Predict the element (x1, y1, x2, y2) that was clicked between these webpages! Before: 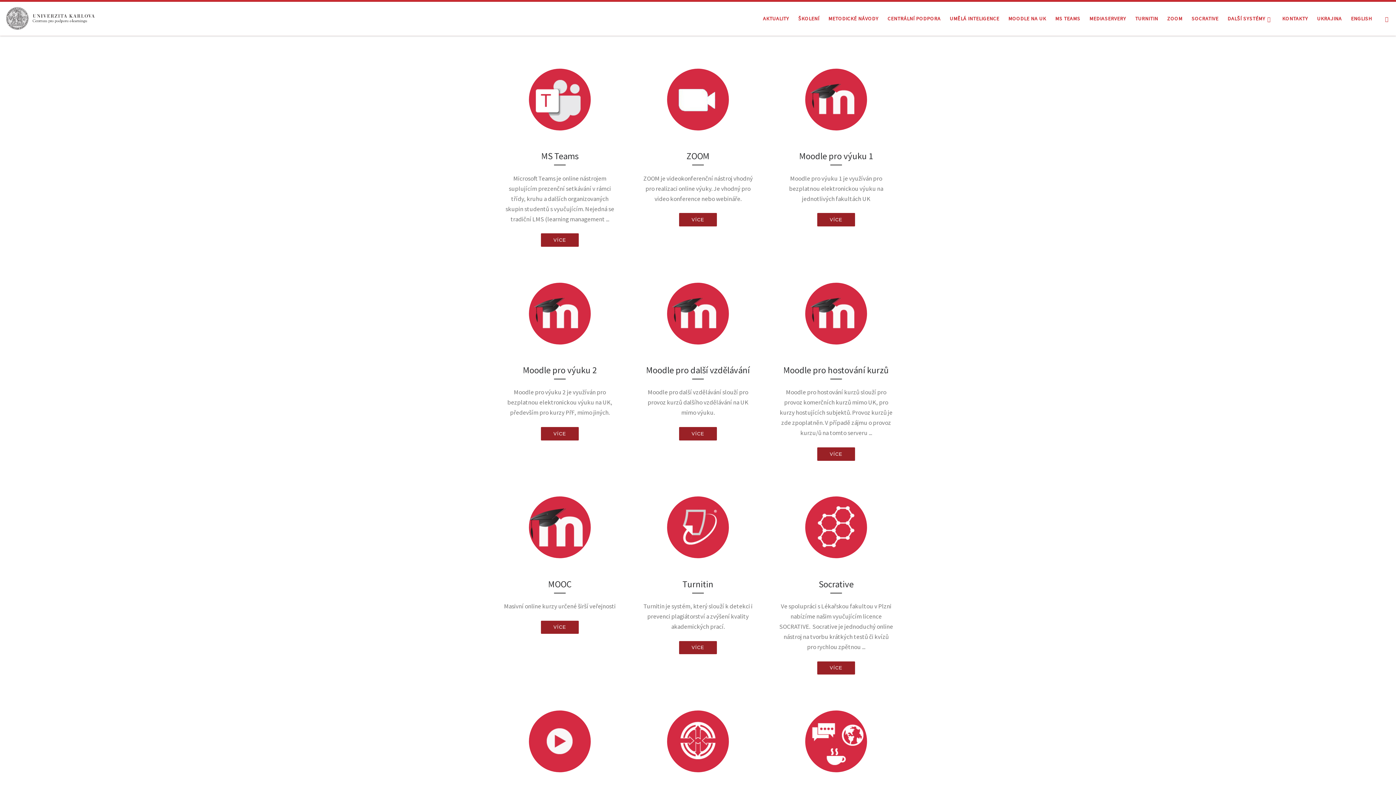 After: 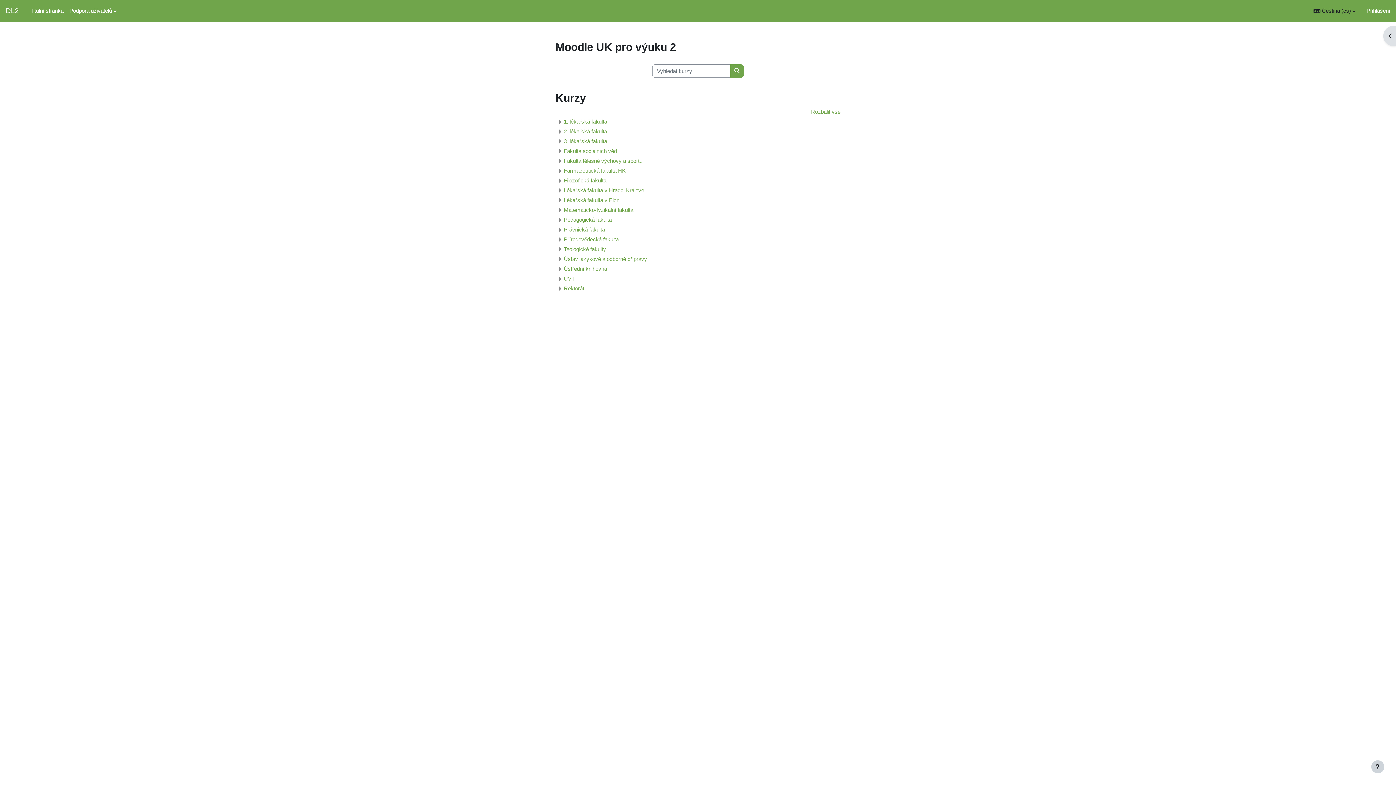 Action: label: VÍCE bbox: (541, 427, 578, 440)